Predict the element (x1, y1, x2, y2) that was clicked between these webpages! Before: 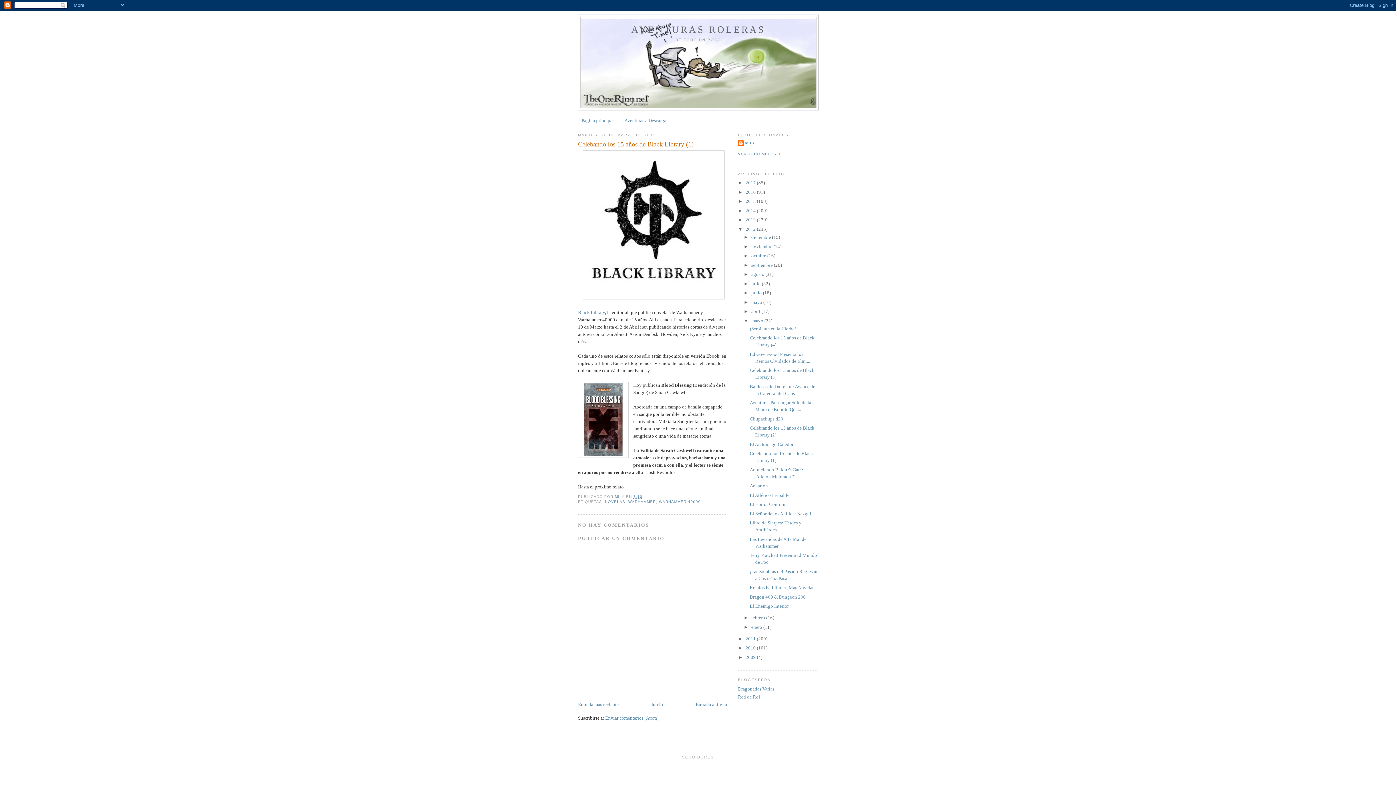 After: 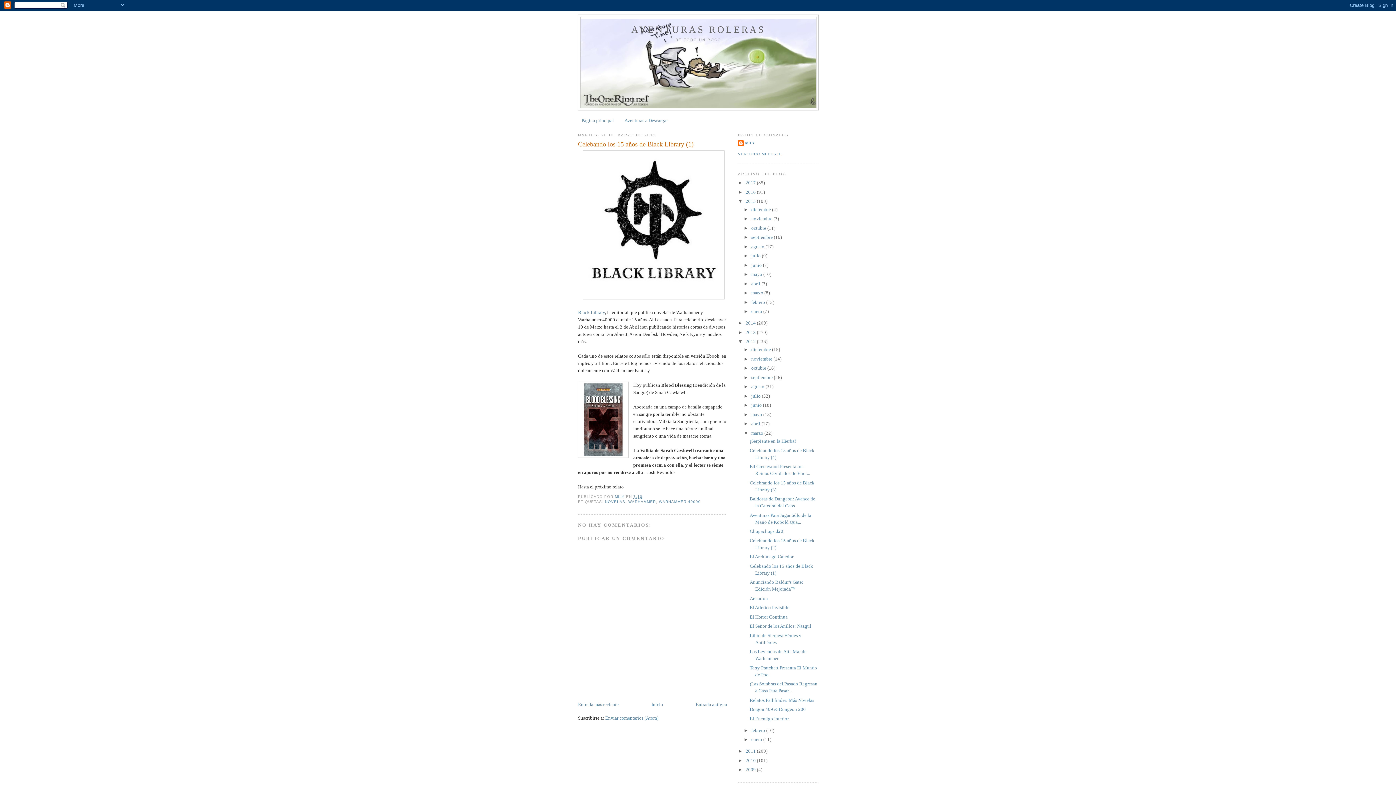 Action: label: ►   bbox: (738, 198, 745, 204)